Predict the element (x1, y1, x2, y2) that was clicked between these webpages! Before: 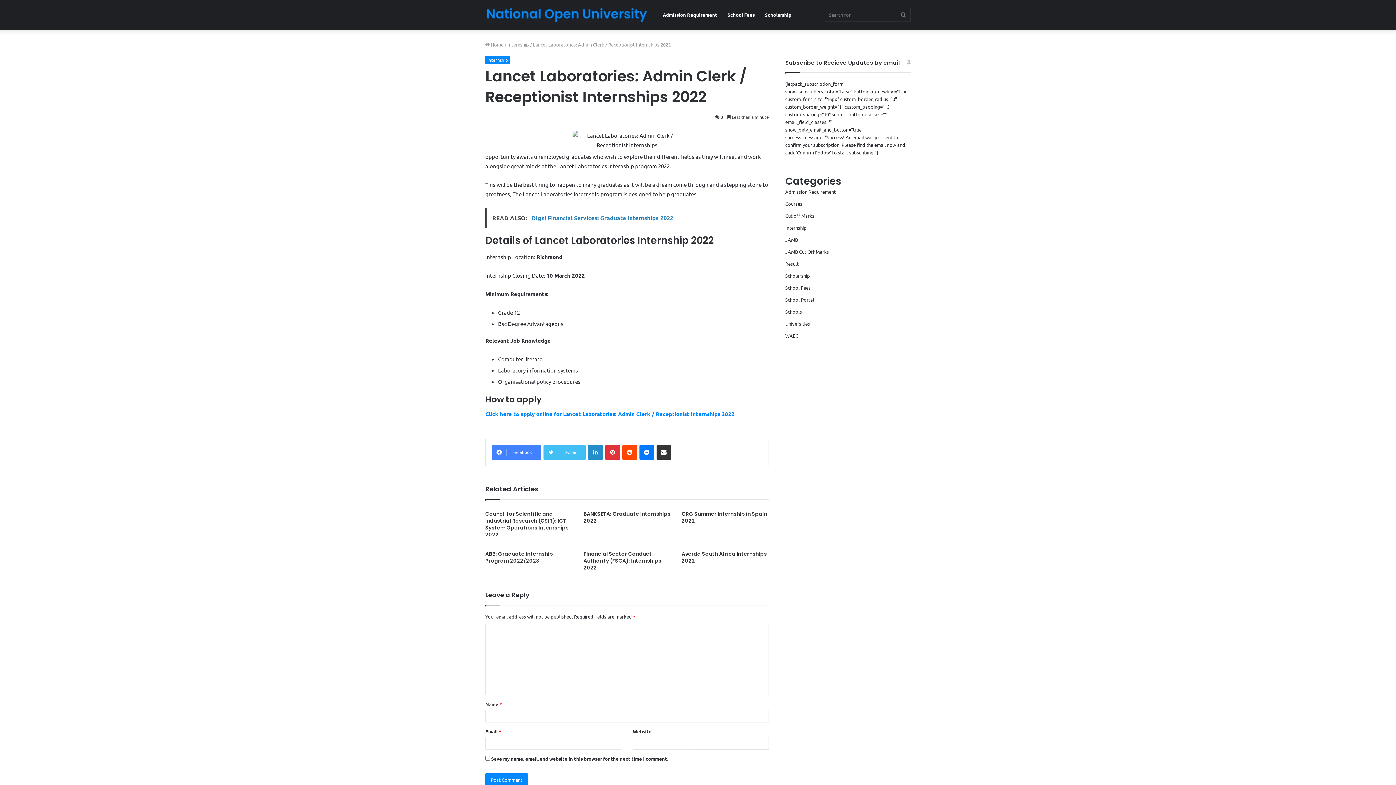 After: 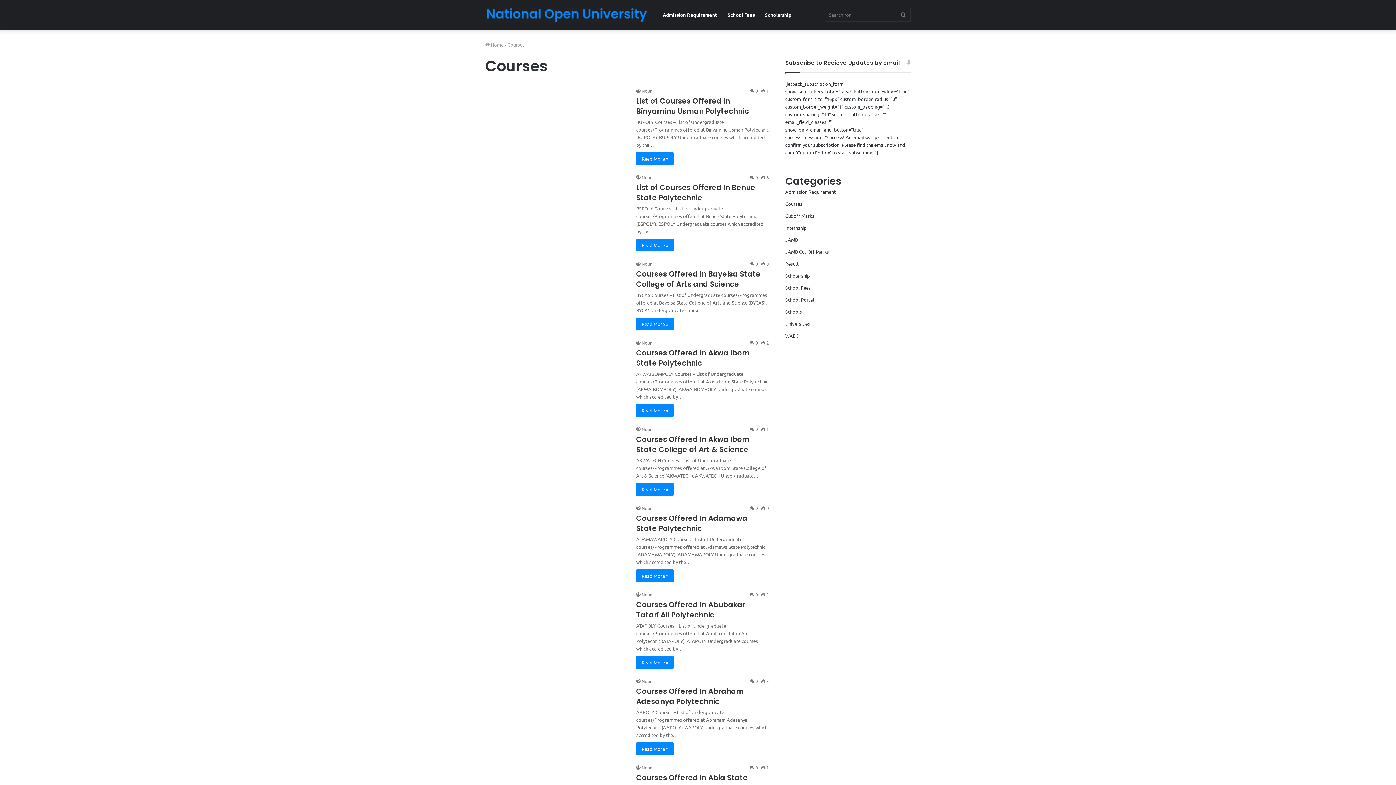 Action: bbox: (785, 200, 802, 206) label: Courses